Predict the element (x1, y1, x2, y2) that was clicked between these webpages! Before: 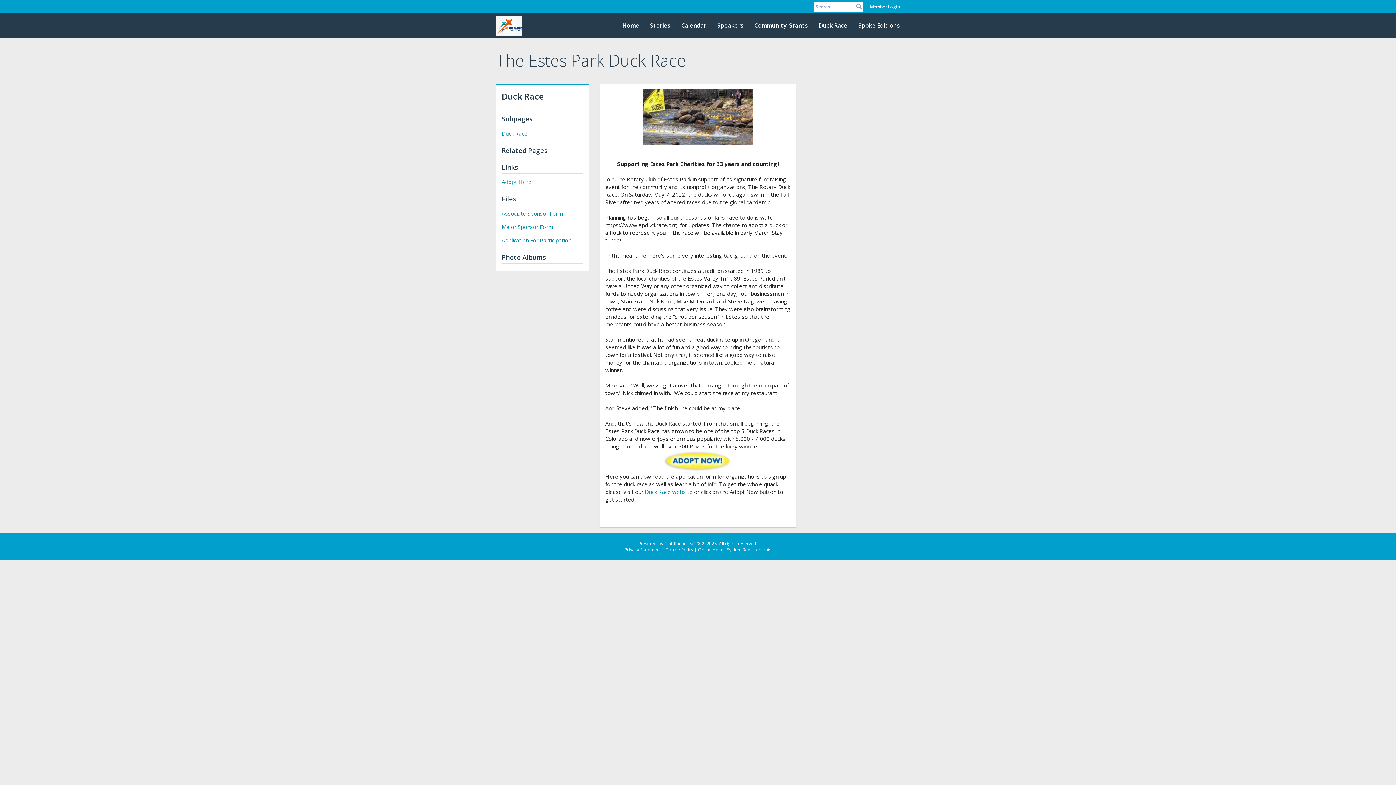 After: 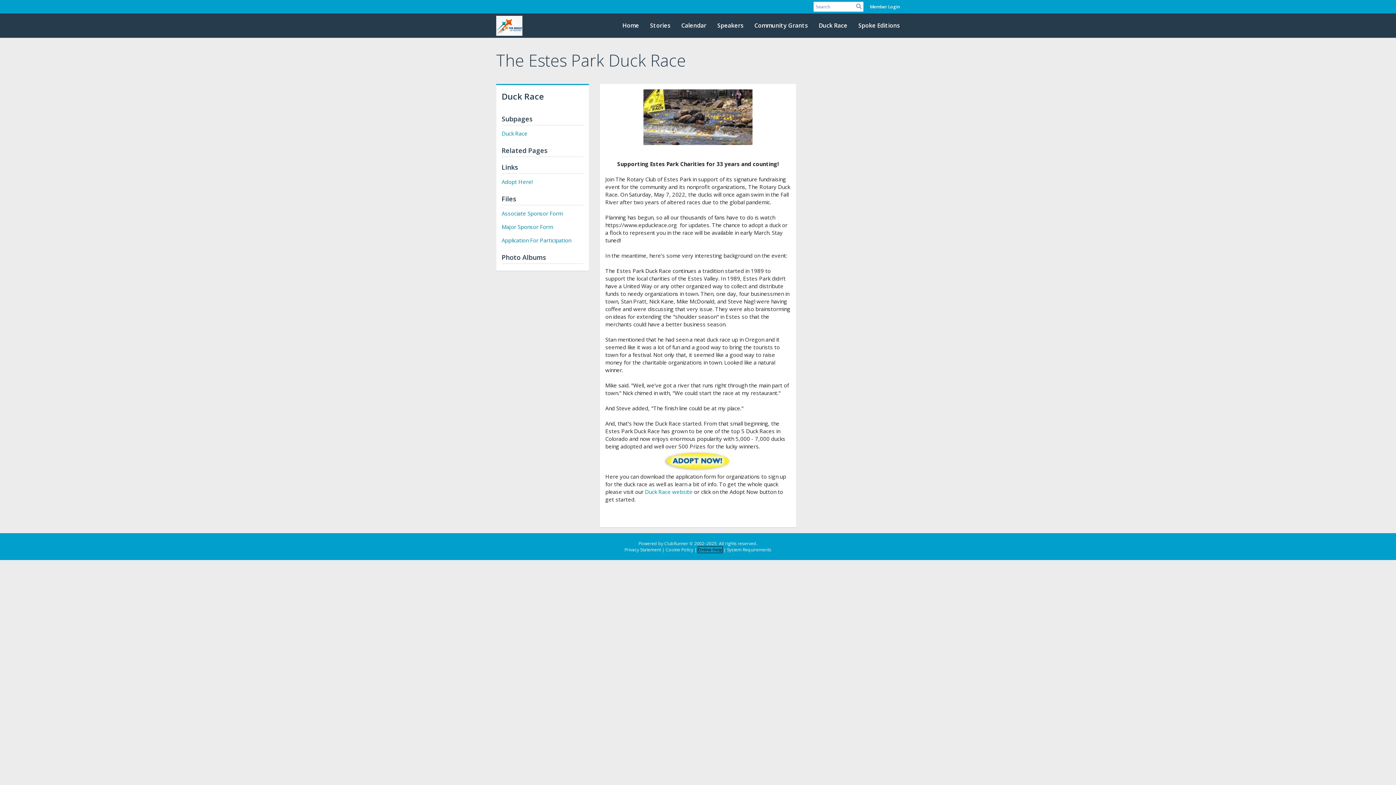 Action: label: Online Help bbox: (698, 546, 722, 553)